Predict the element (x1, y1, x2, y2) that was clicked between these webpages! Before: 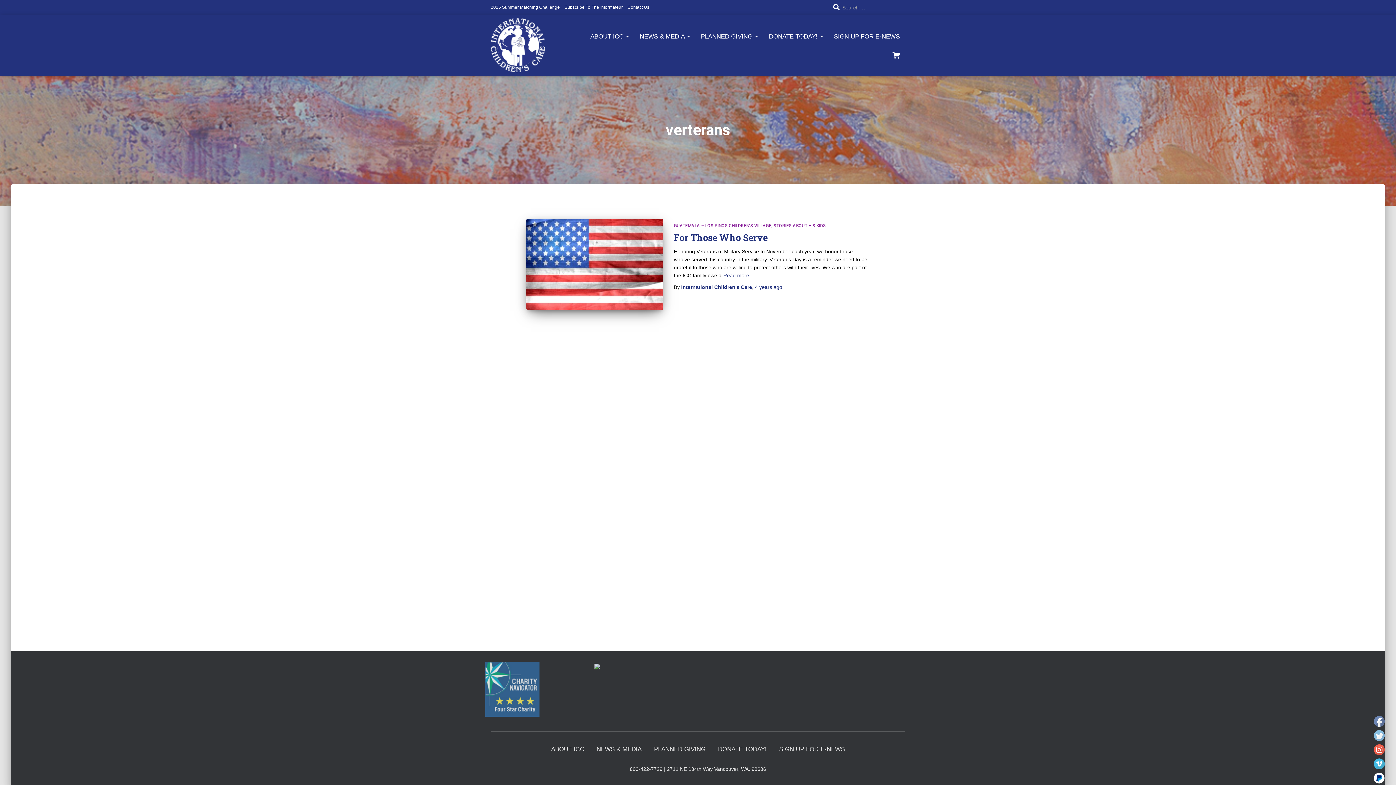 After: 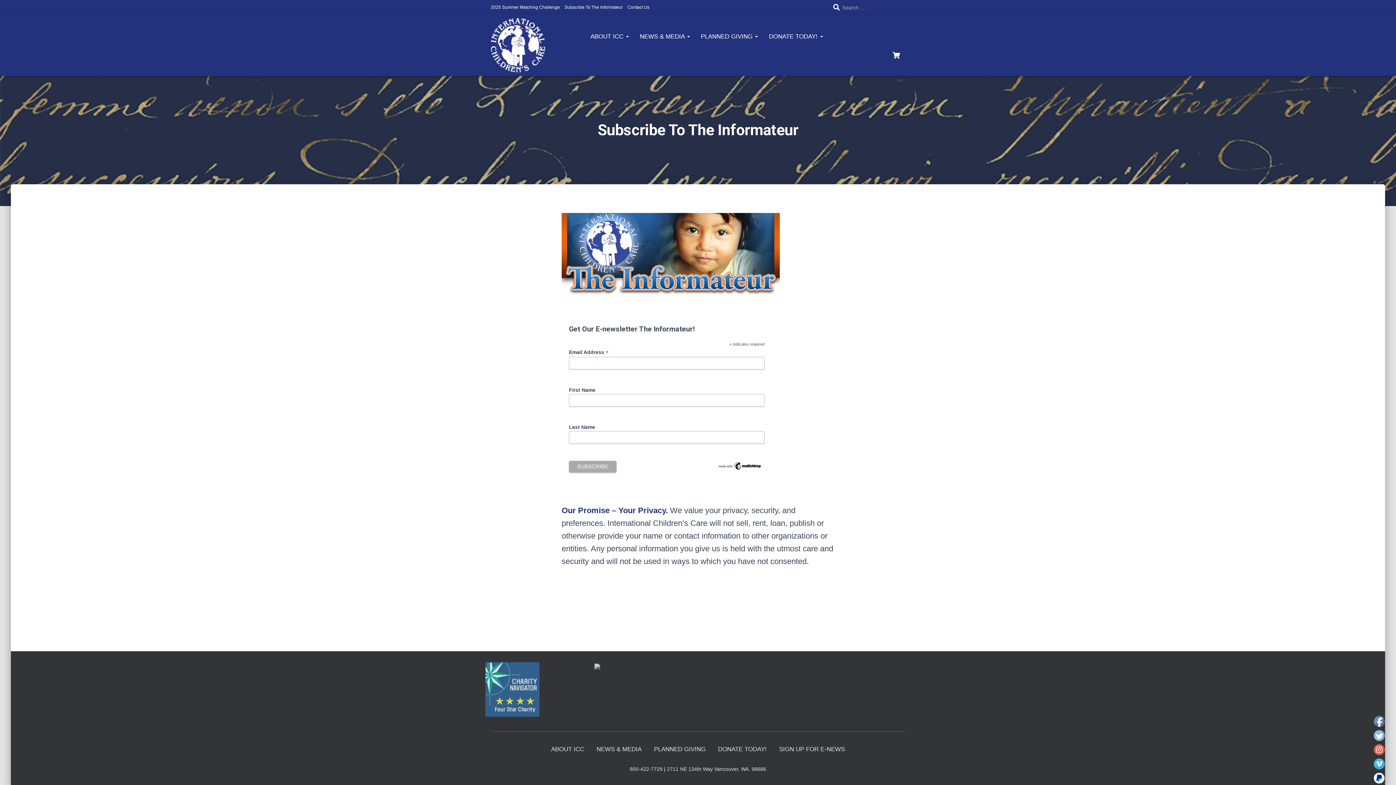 Action: label: SIGN UP FOR E-NEWS bbox: (828, 27, 905, 45)